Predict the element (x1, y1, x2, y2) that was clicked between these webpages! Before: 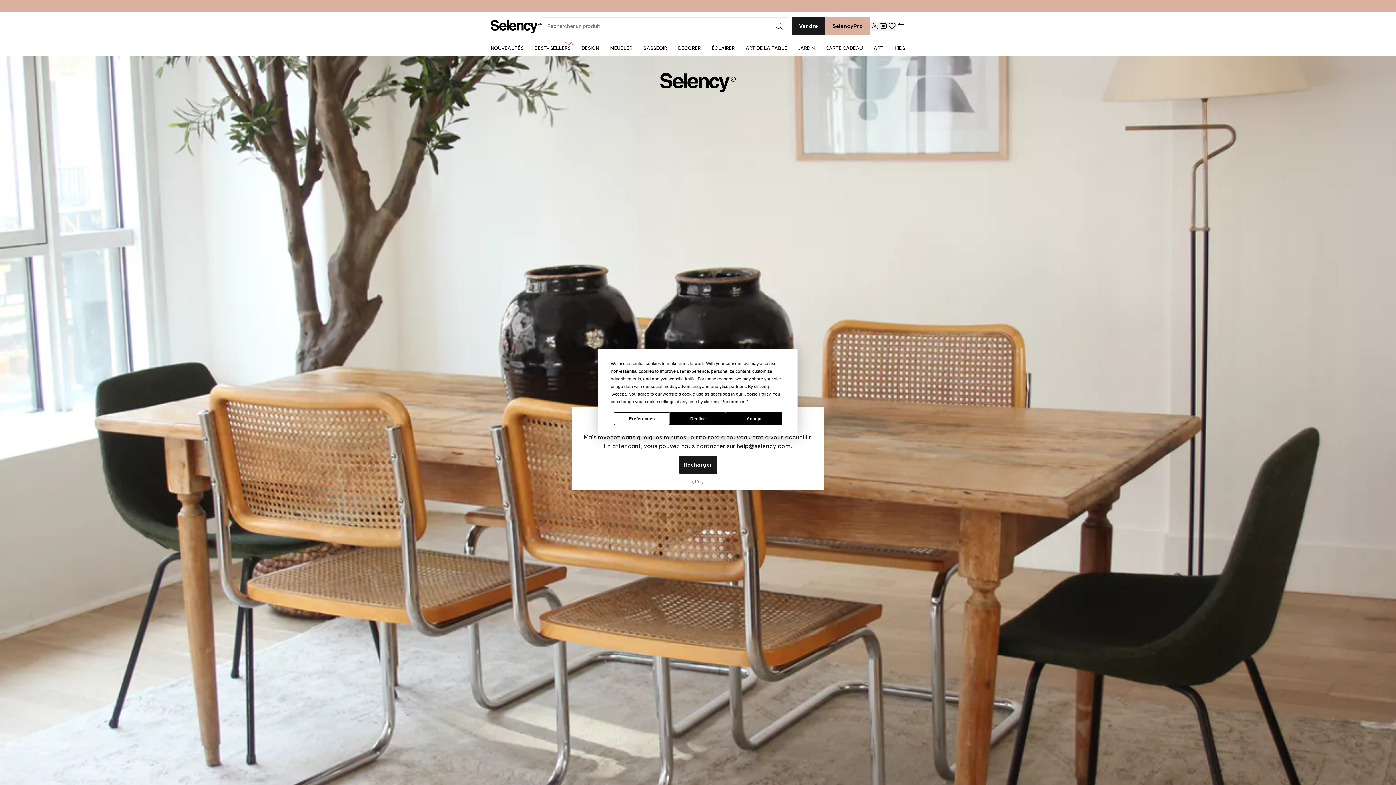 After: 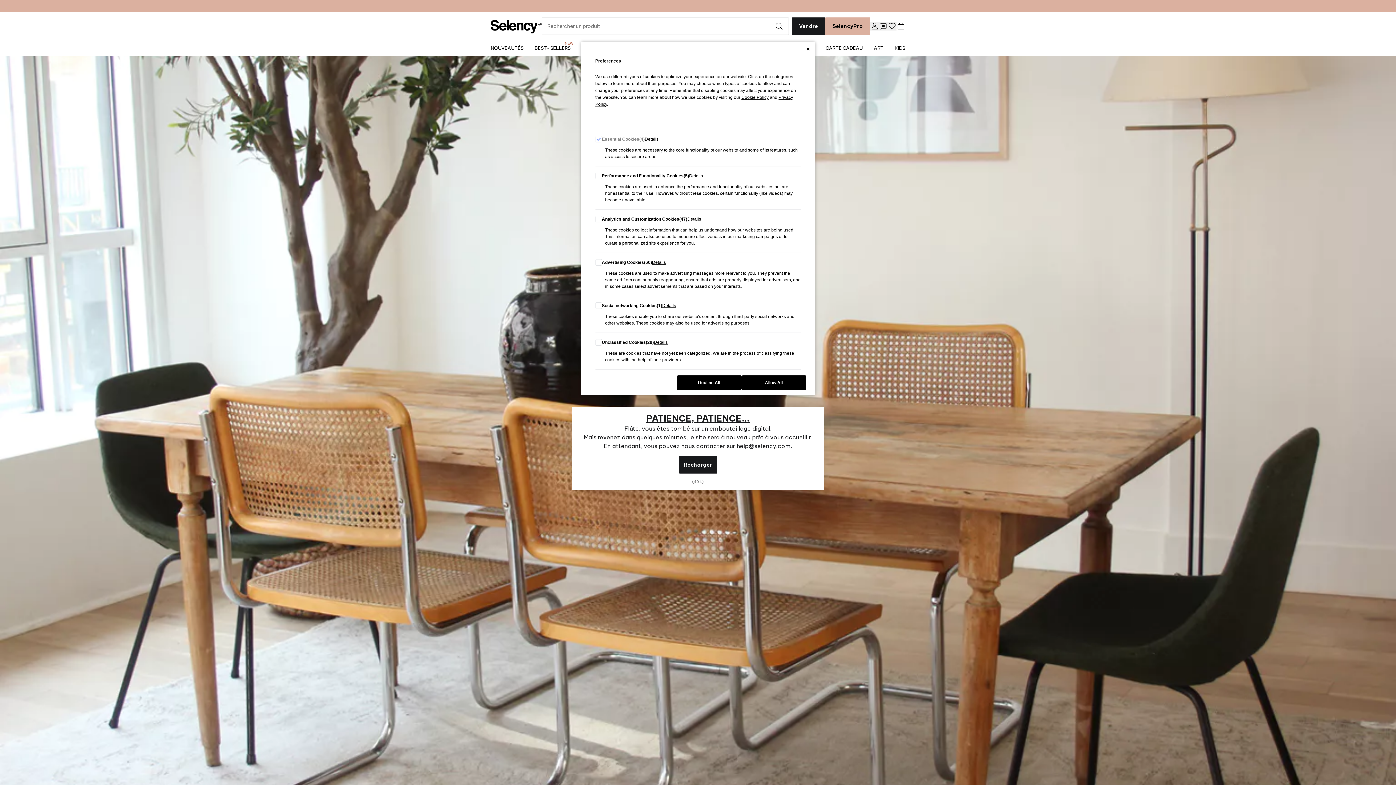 Action: label: Preferences bbox: (721, 399, 745, 404)